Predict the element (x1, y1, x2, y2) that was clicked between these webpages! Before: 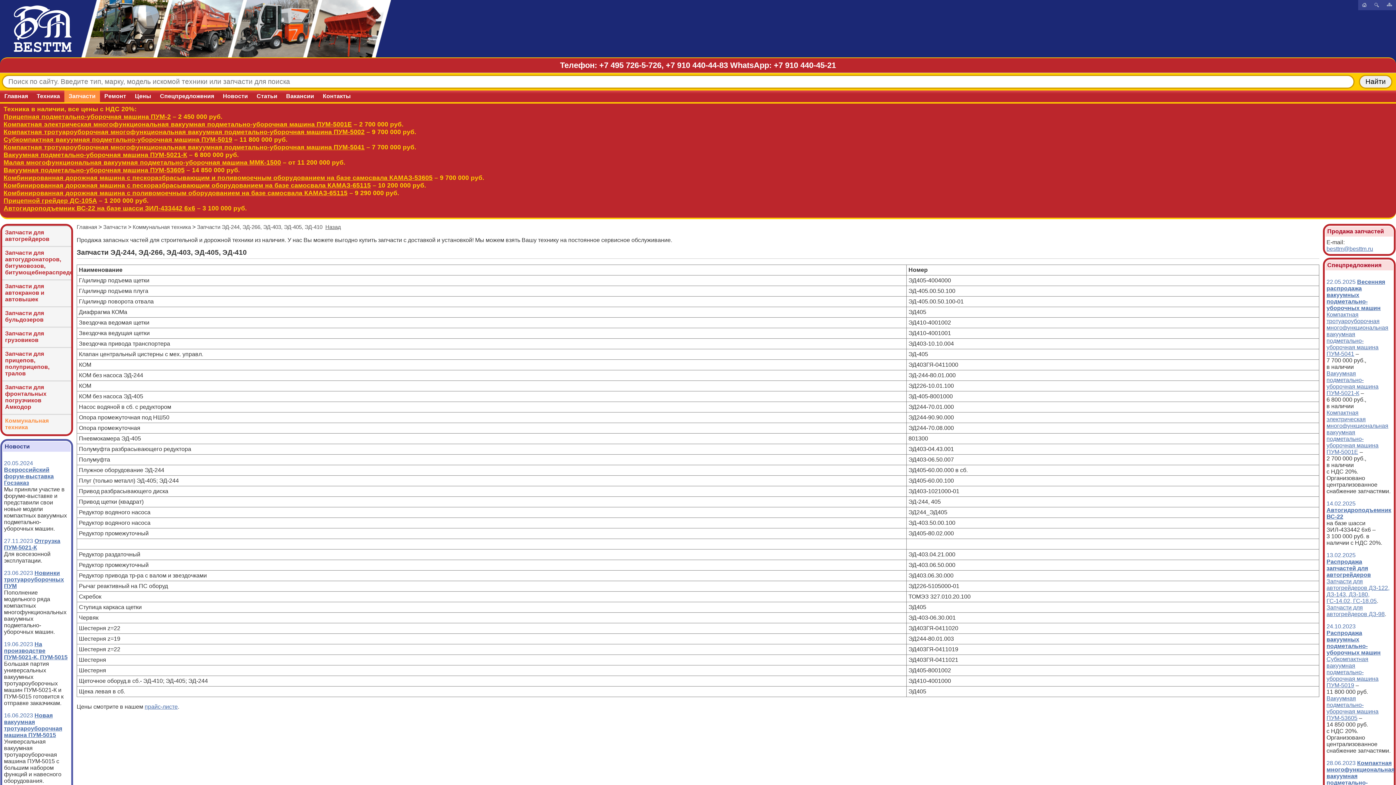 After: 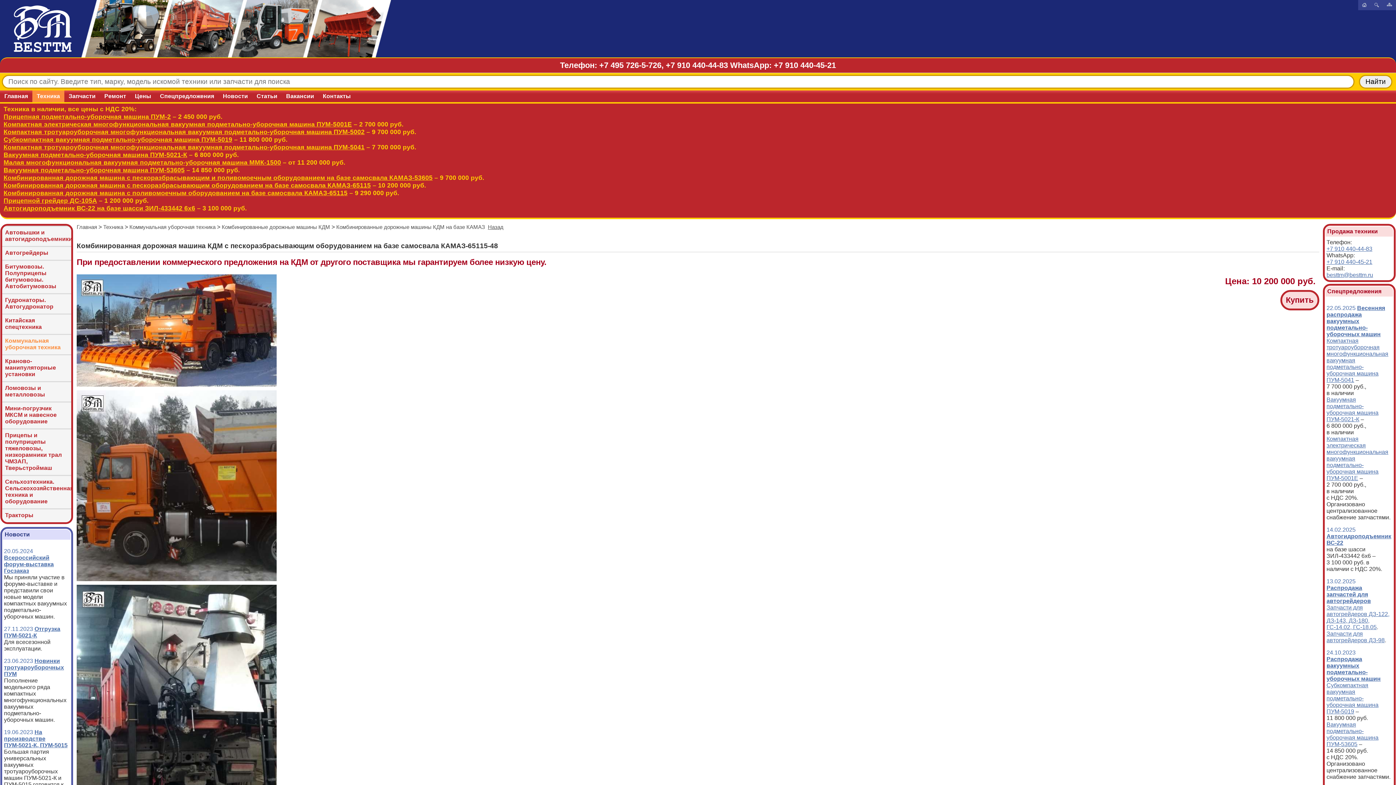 Action: bbox: (3, 181, 370, 189) label: Комбинированная дорожная машина с пескоразбрасывающим оборудованием на базе самосвала КАМАЗ-65115